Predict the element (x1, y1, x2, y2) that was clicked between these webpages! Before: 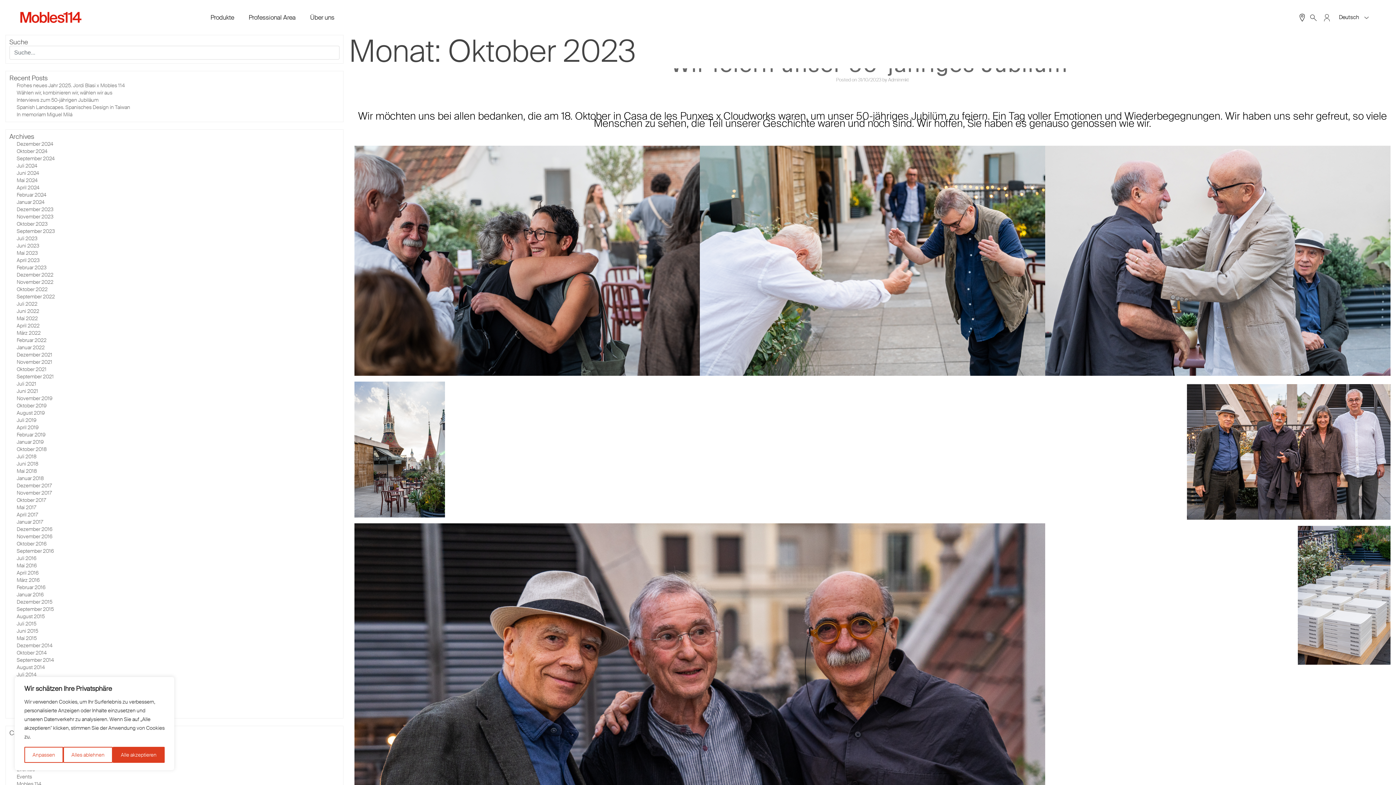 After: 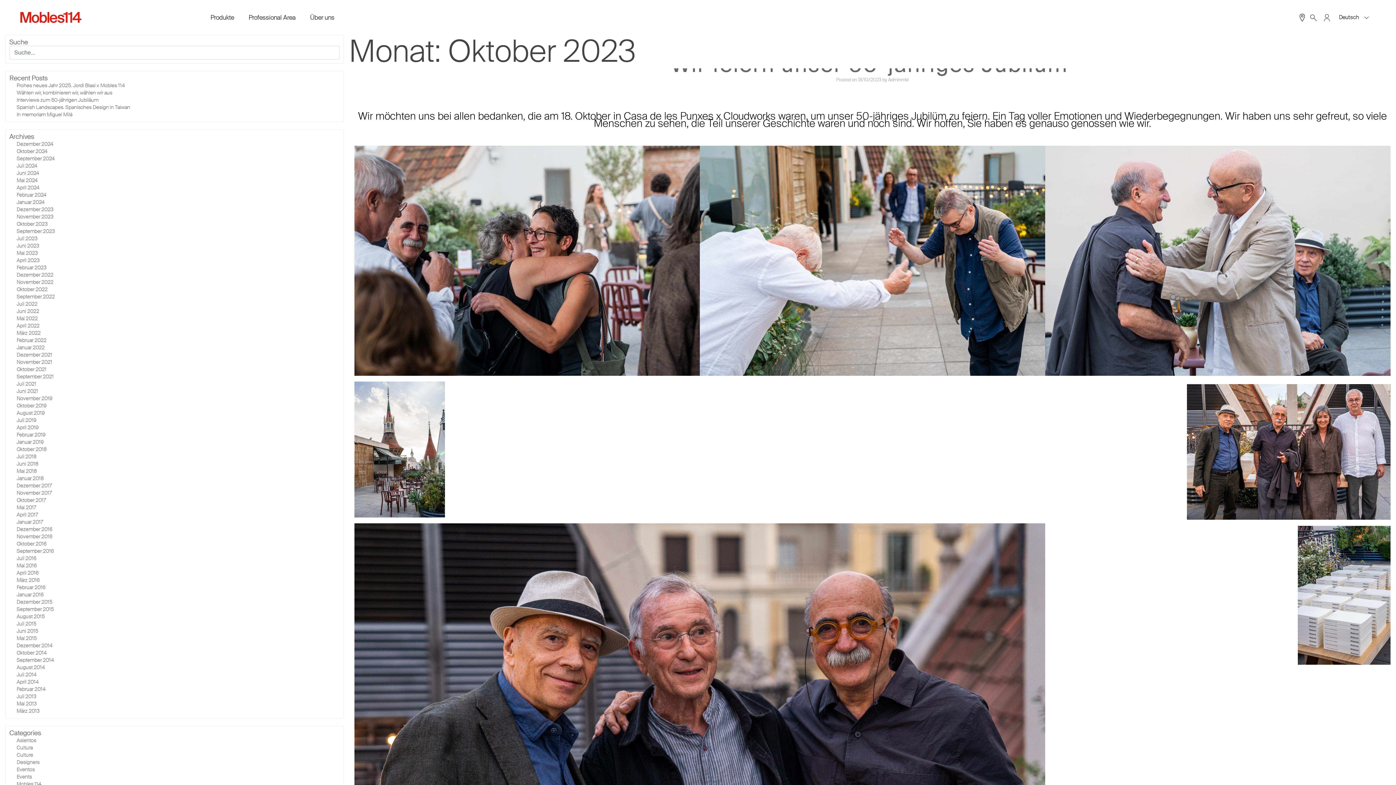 Action: bbox: (112, 747, 164, 763) label: Alle akzeptieren